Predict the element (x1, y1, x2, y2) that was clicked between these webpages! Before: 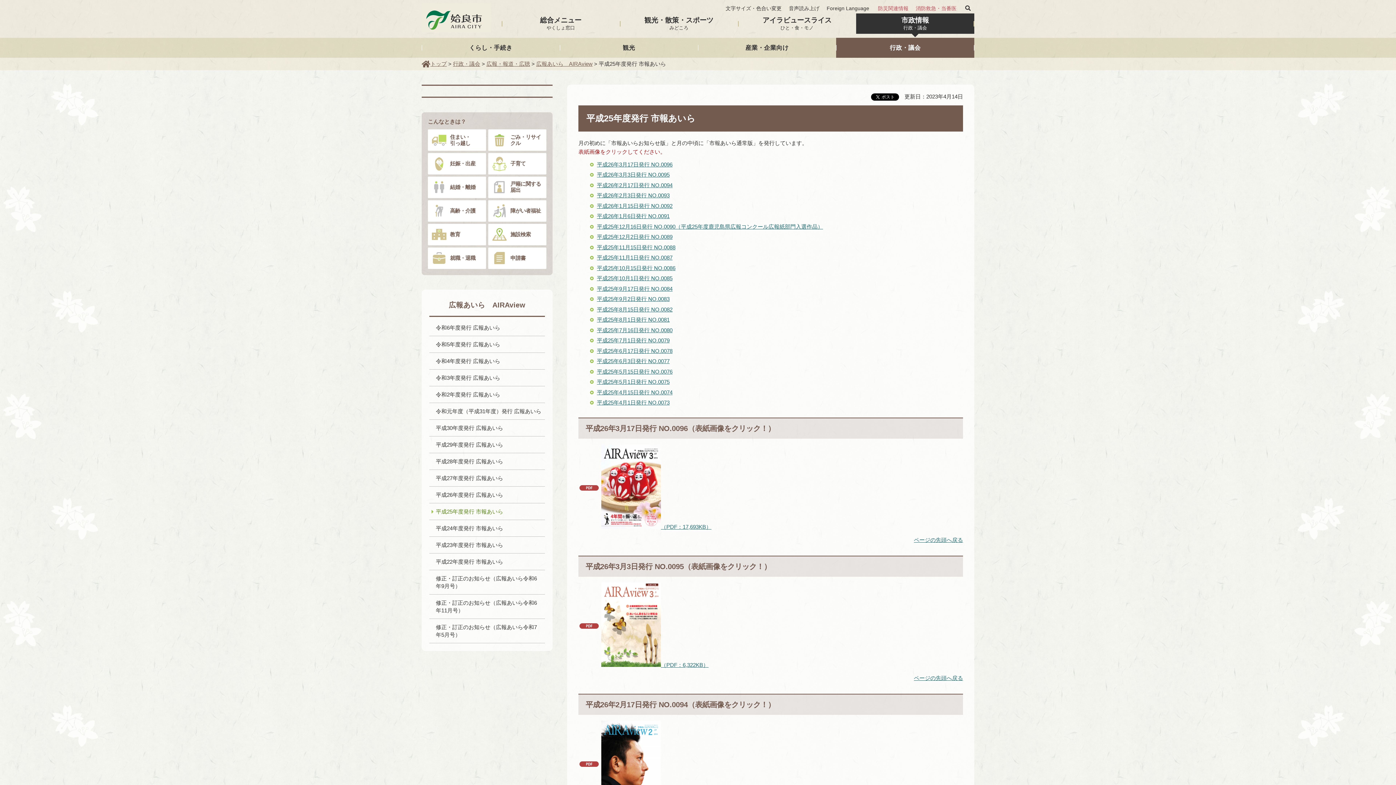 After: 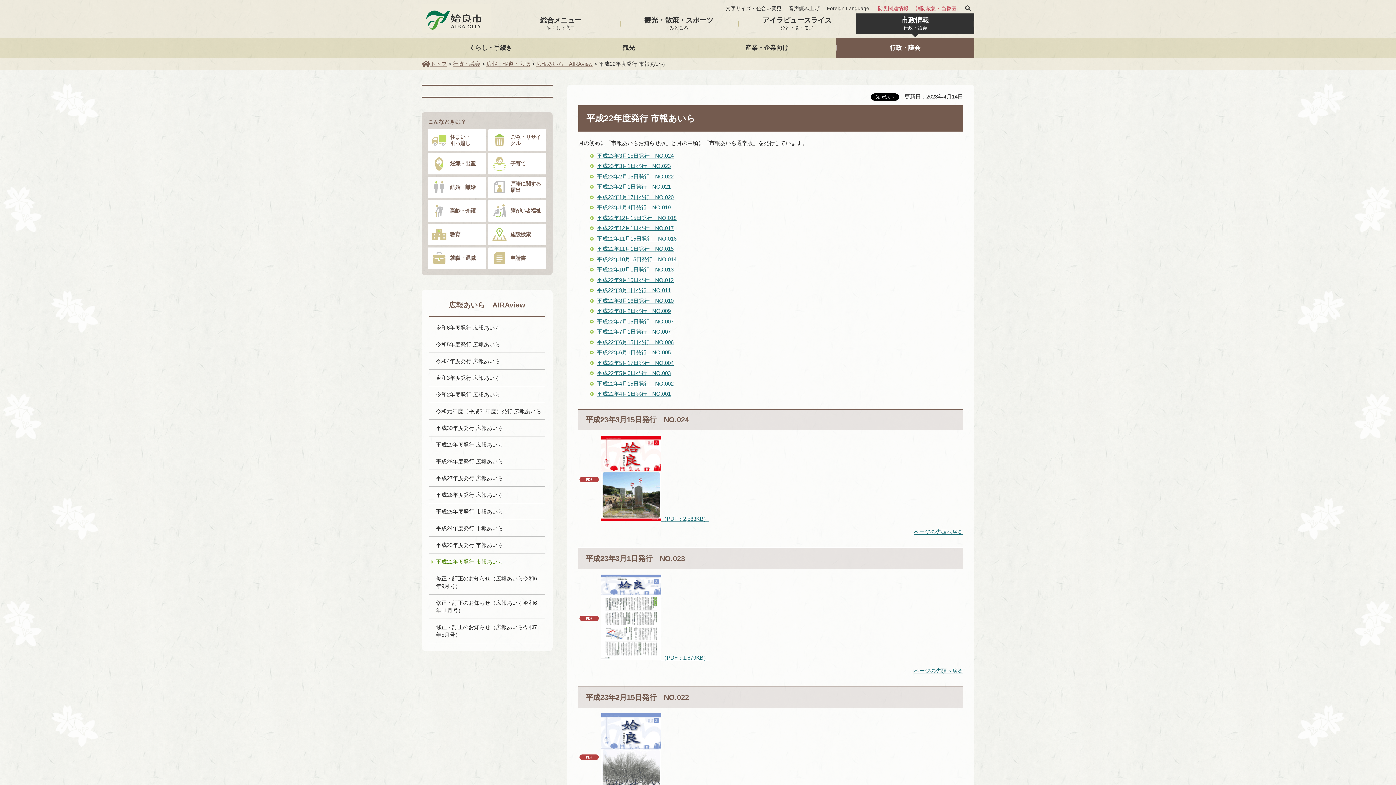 Action: label: 平成22年度発行 市報あいら bbox: (429, 553, 545, 570)